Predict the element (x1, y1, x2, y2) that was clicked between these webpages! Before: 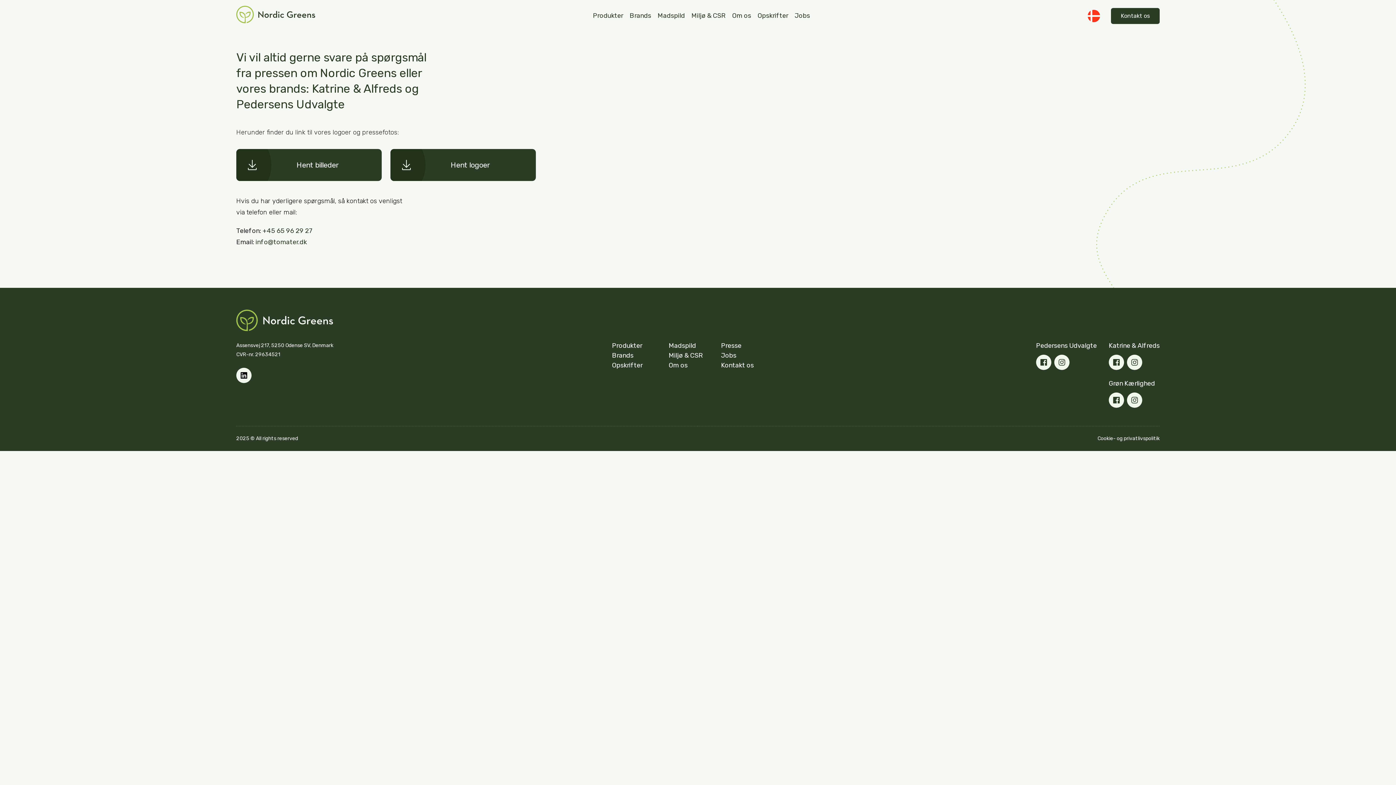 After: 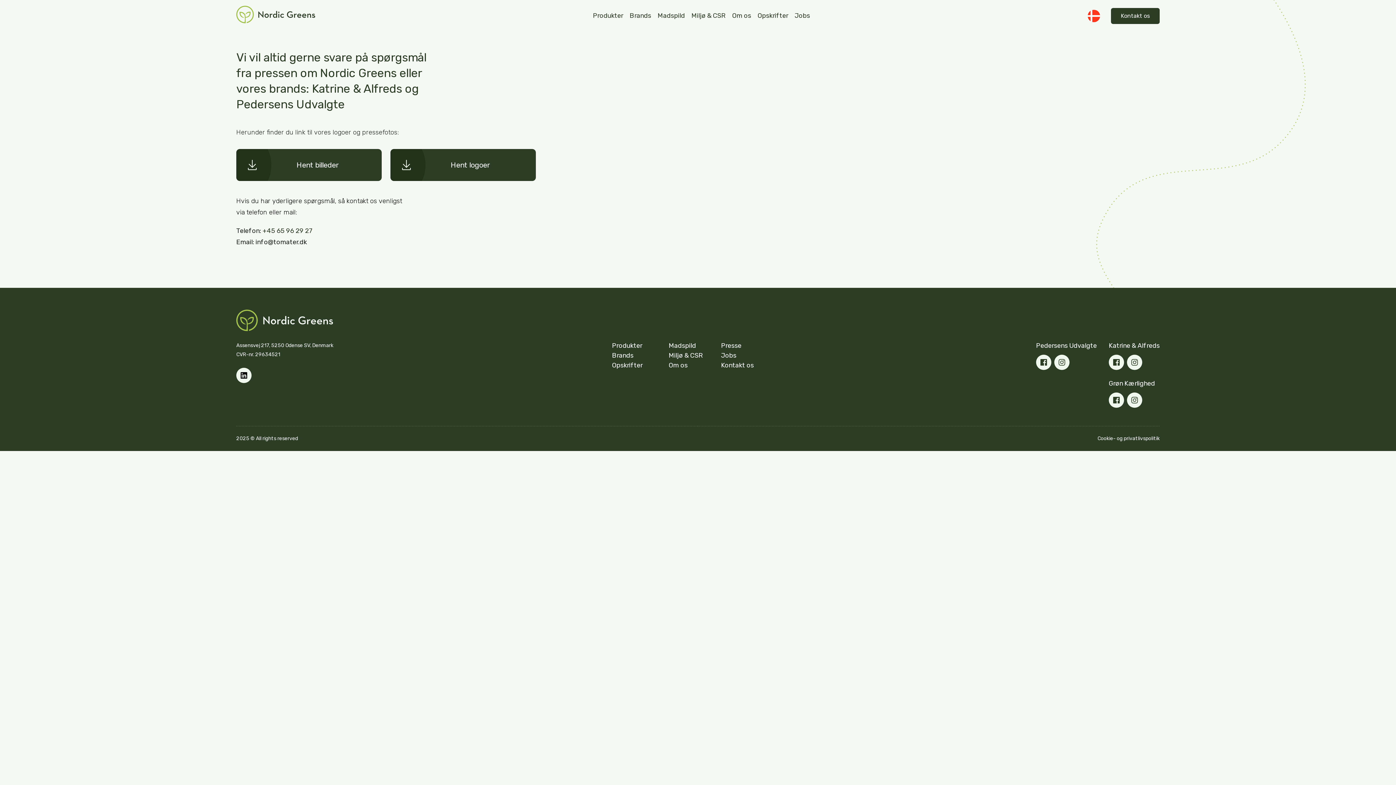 Action: label: info@tomater.dk bbox: (255, 238, 306, 246)